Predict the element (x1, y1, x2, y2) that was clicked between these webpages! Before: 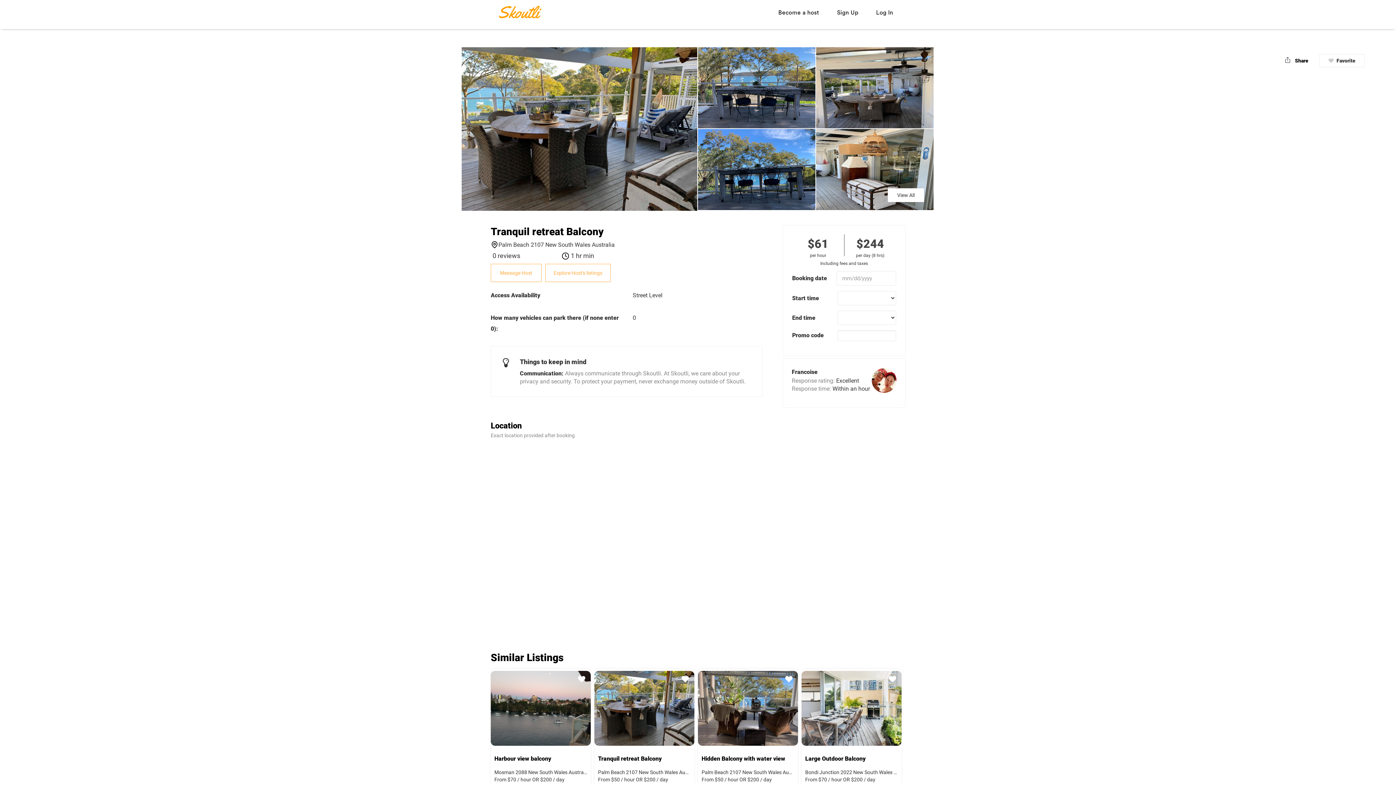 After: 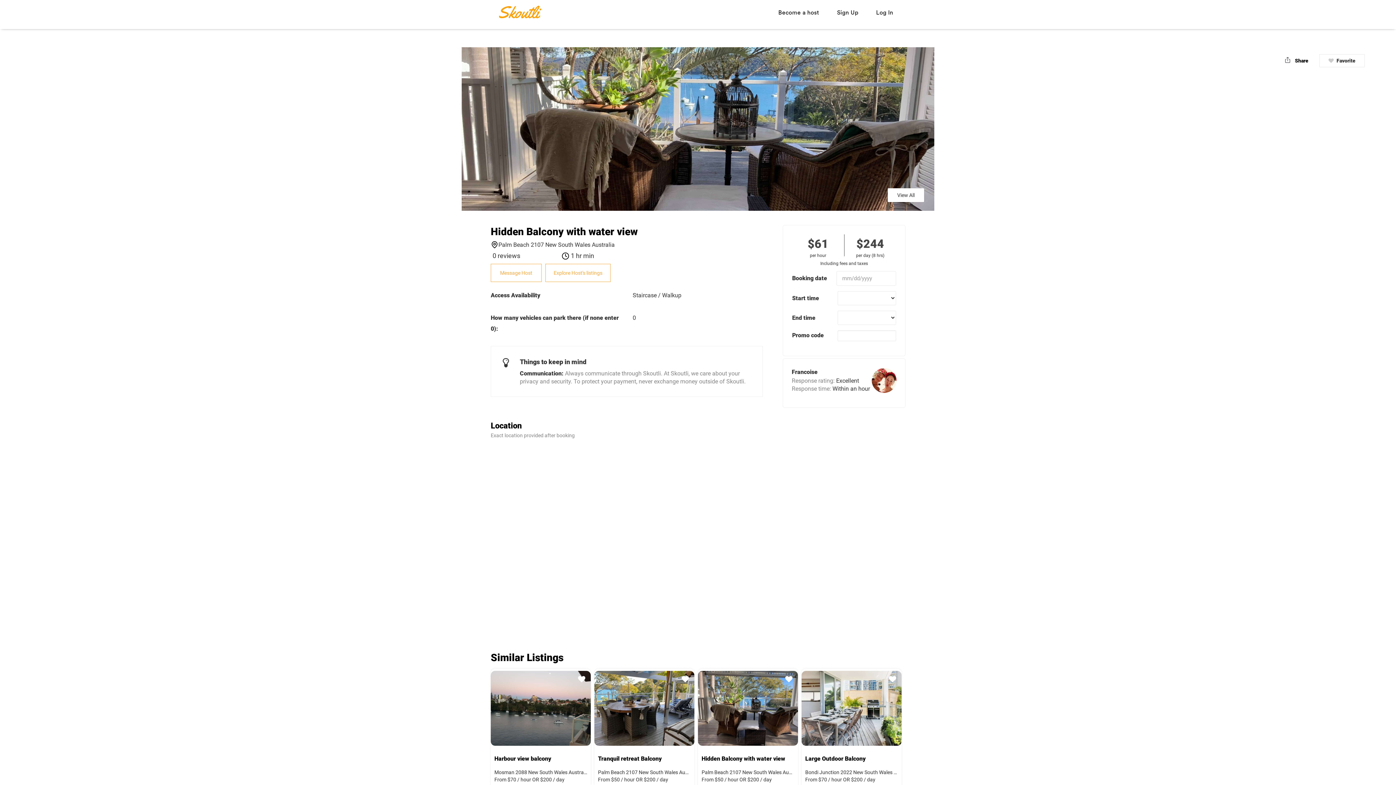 Action: label: Hidden Balcony with water view bbox: (701, 754, 794, 763)